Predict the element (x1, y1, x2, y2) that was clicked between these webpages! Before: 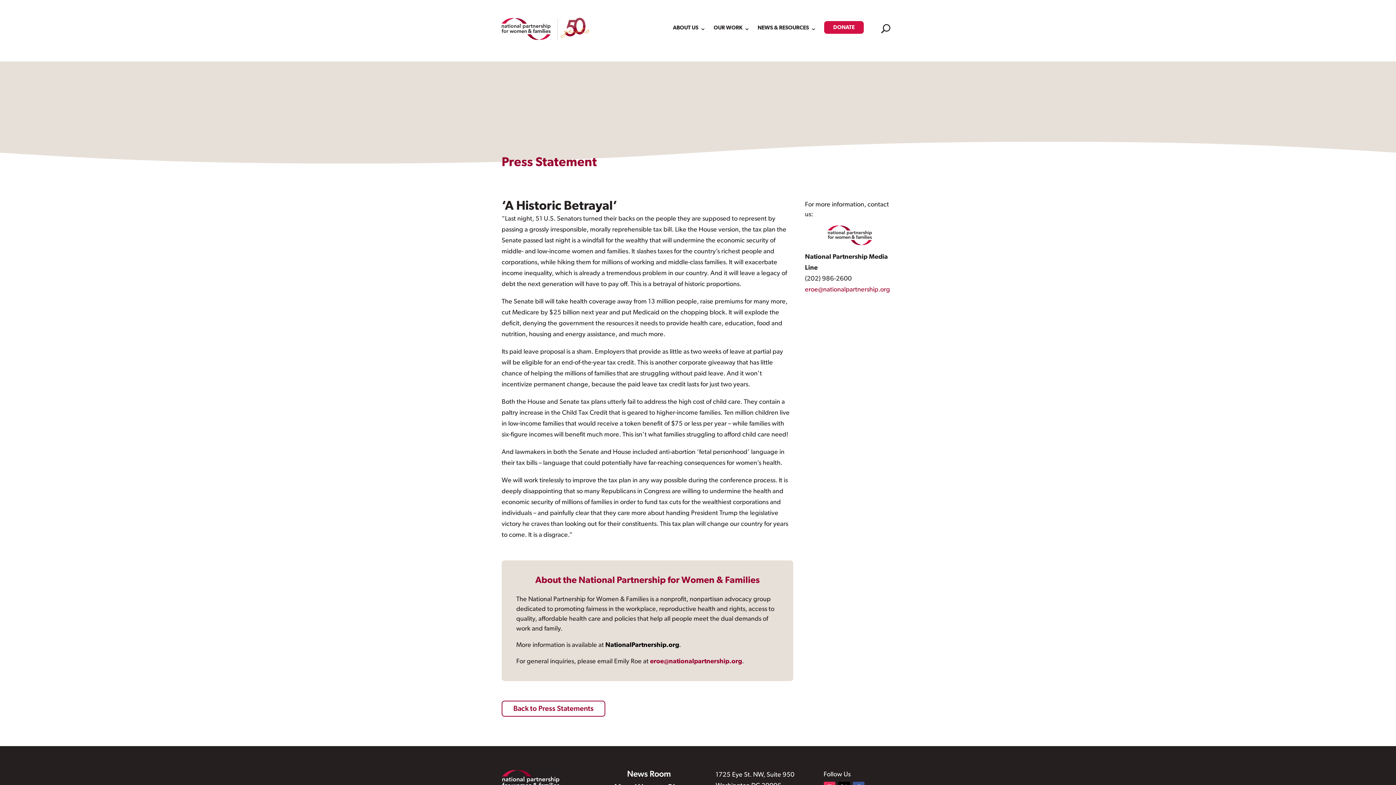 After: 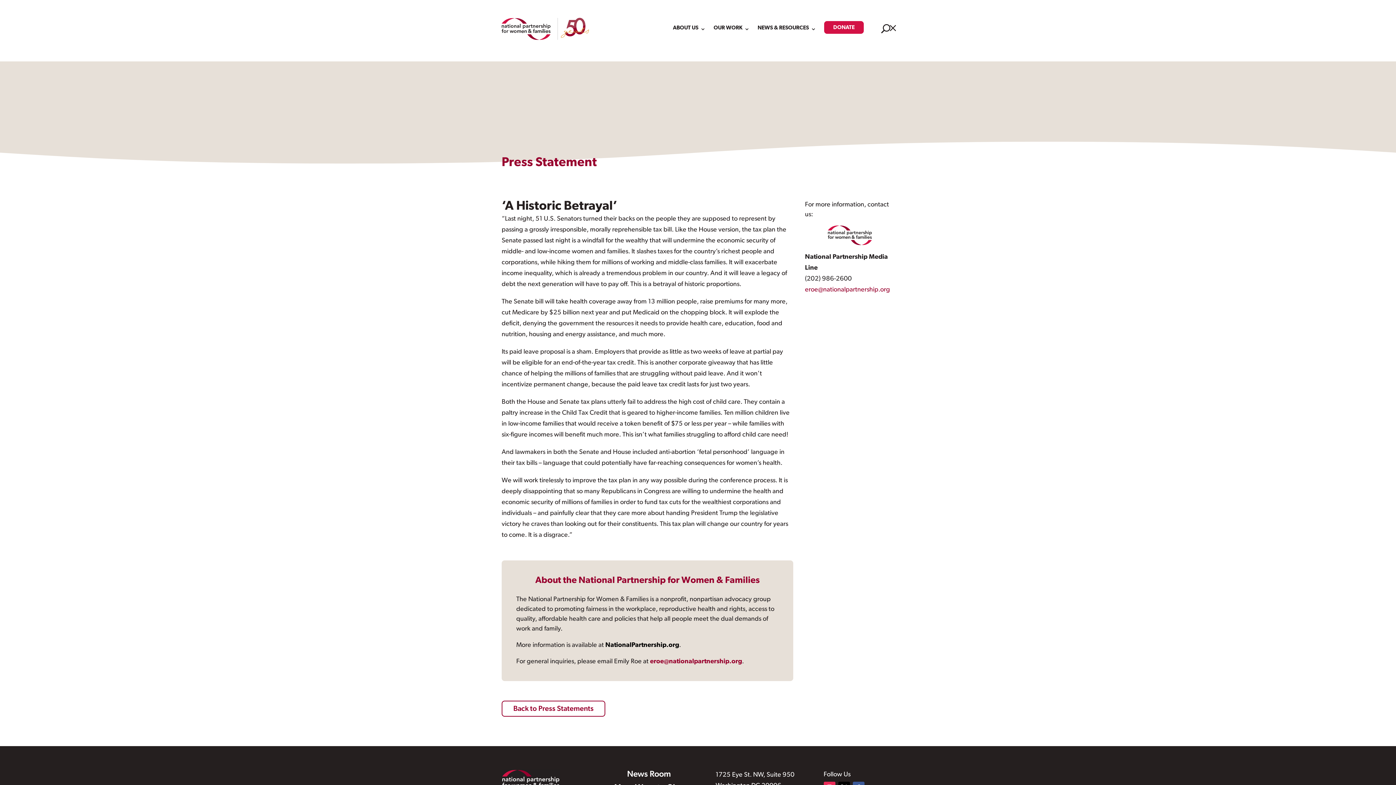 Action: label: U bbox: (877, 24, 894, 32)